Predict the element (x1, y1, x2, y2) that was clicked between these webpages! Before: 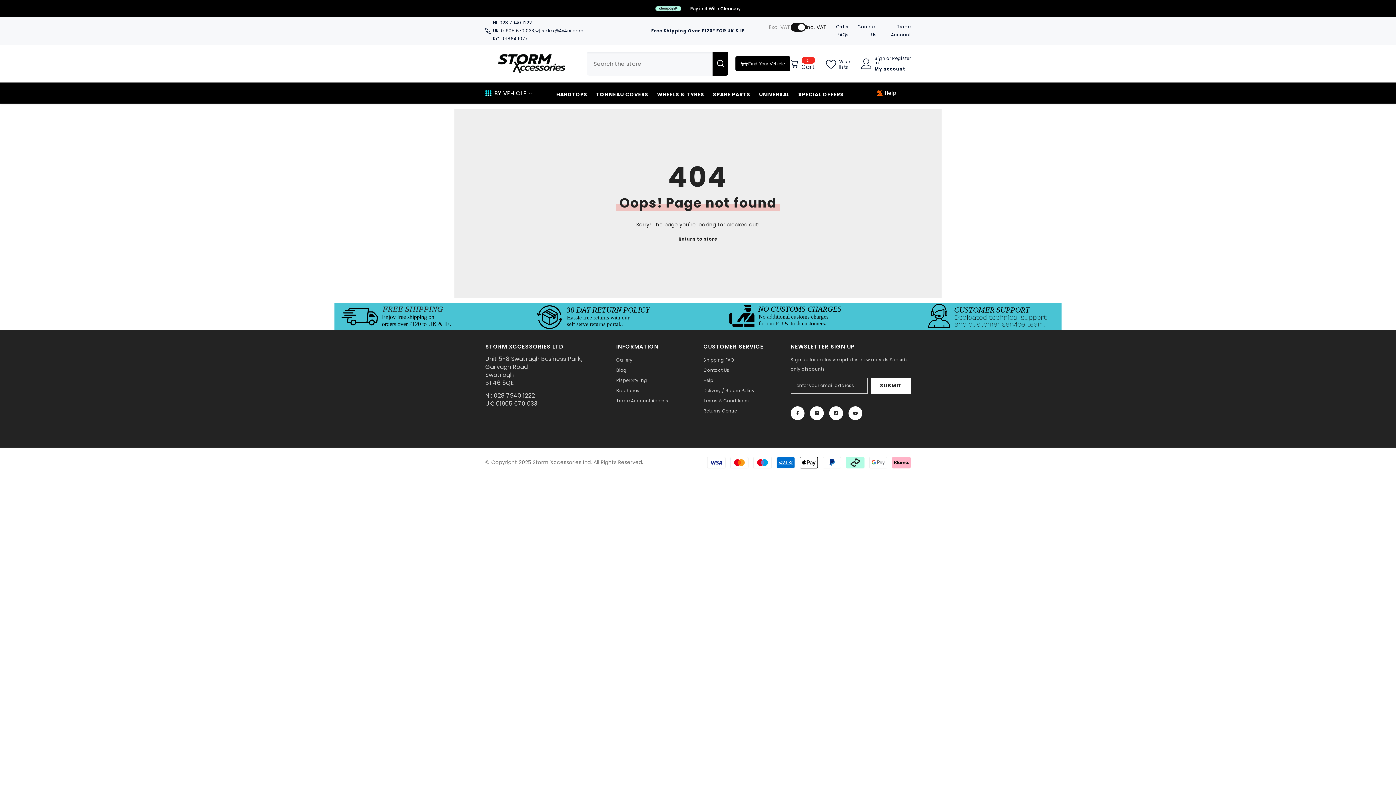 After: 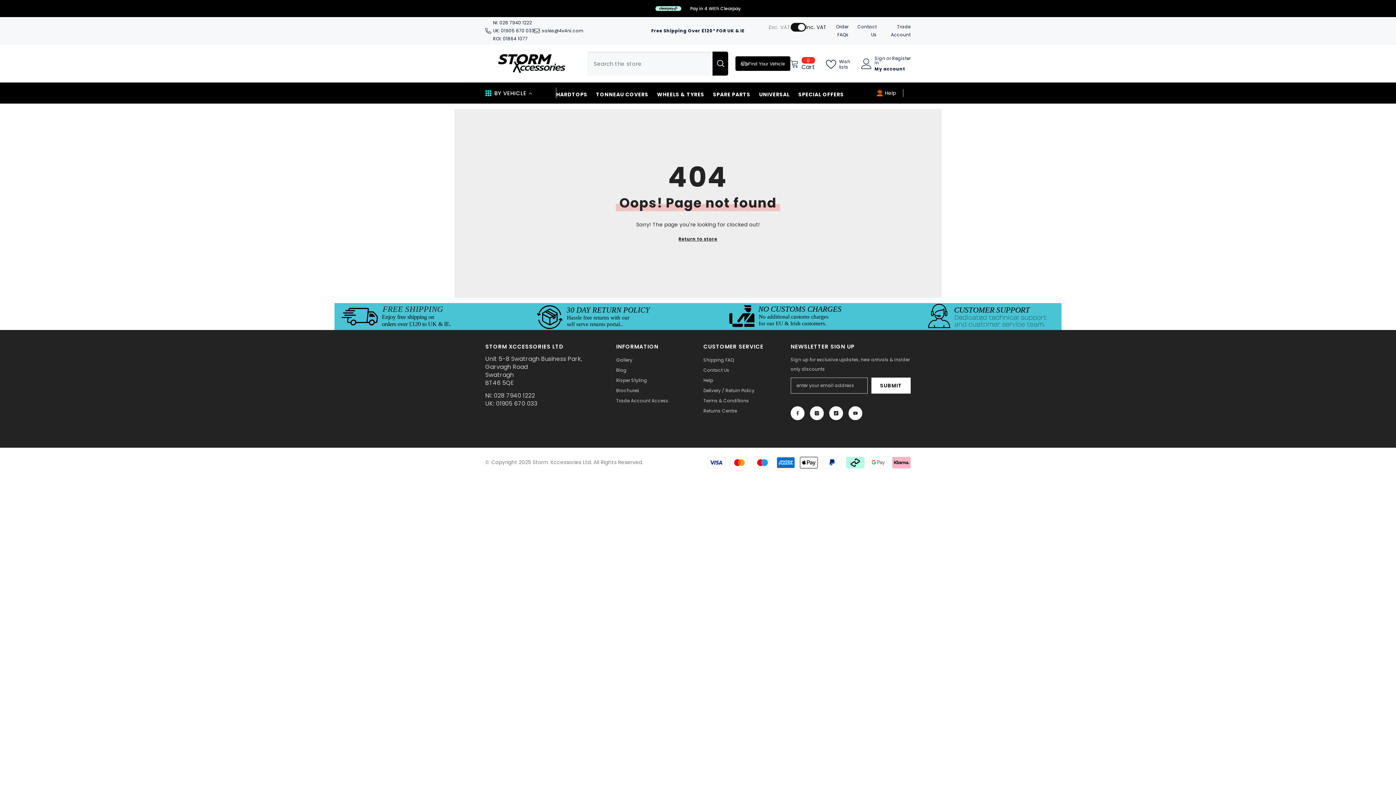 Action: bbox: (501, 27, 534, 33) label: 01905 670 033
